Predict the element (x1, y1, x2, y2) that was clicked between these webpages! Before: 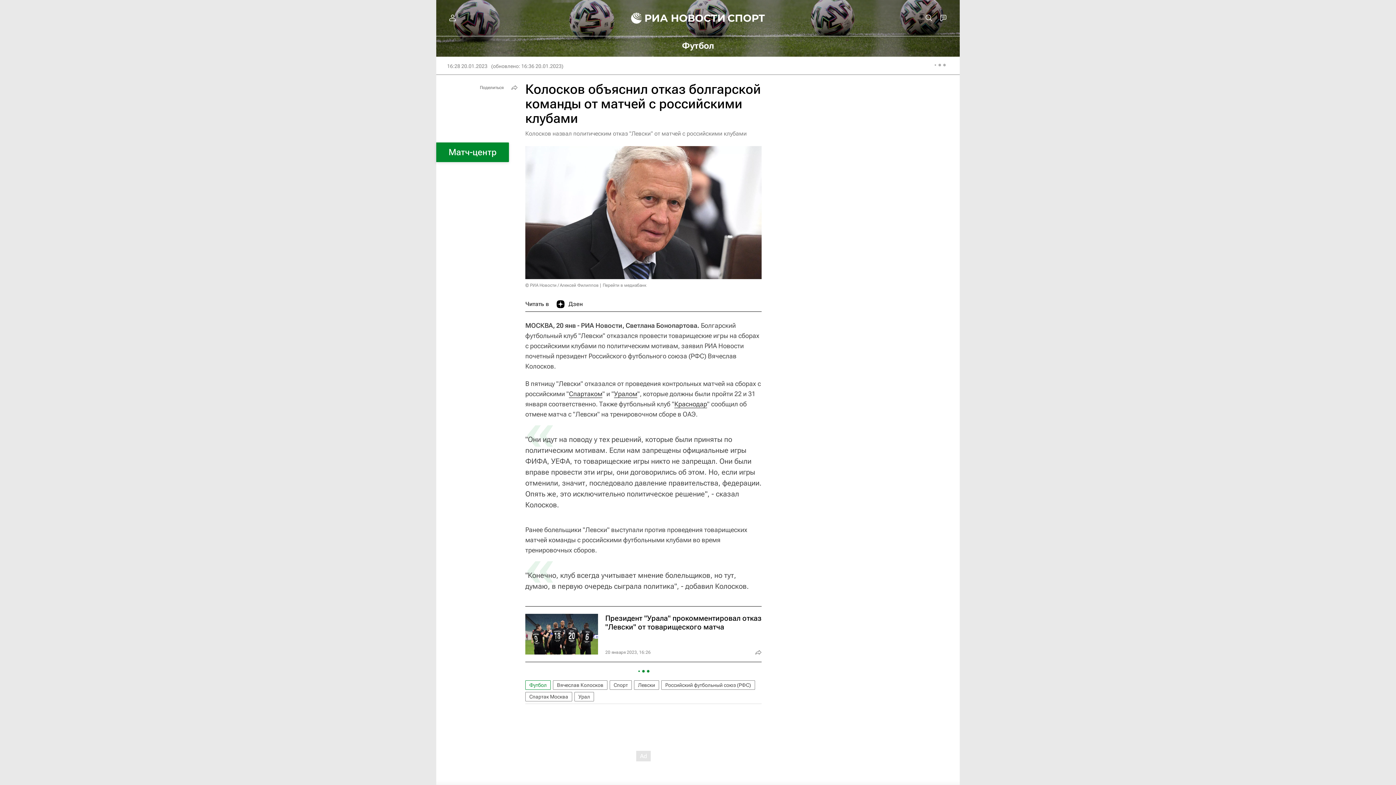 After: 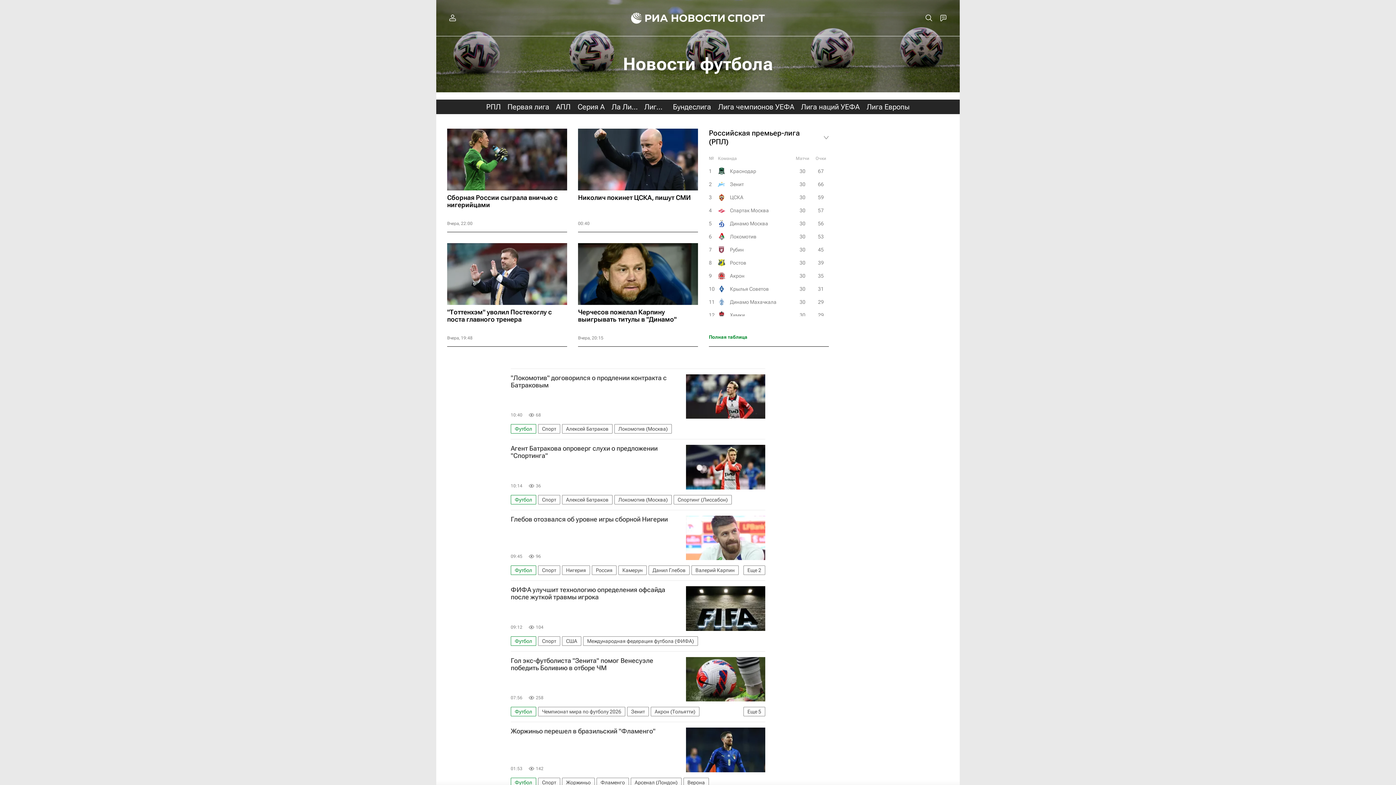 Action: bbox: (589, 40, 807, 51) label: Футбол